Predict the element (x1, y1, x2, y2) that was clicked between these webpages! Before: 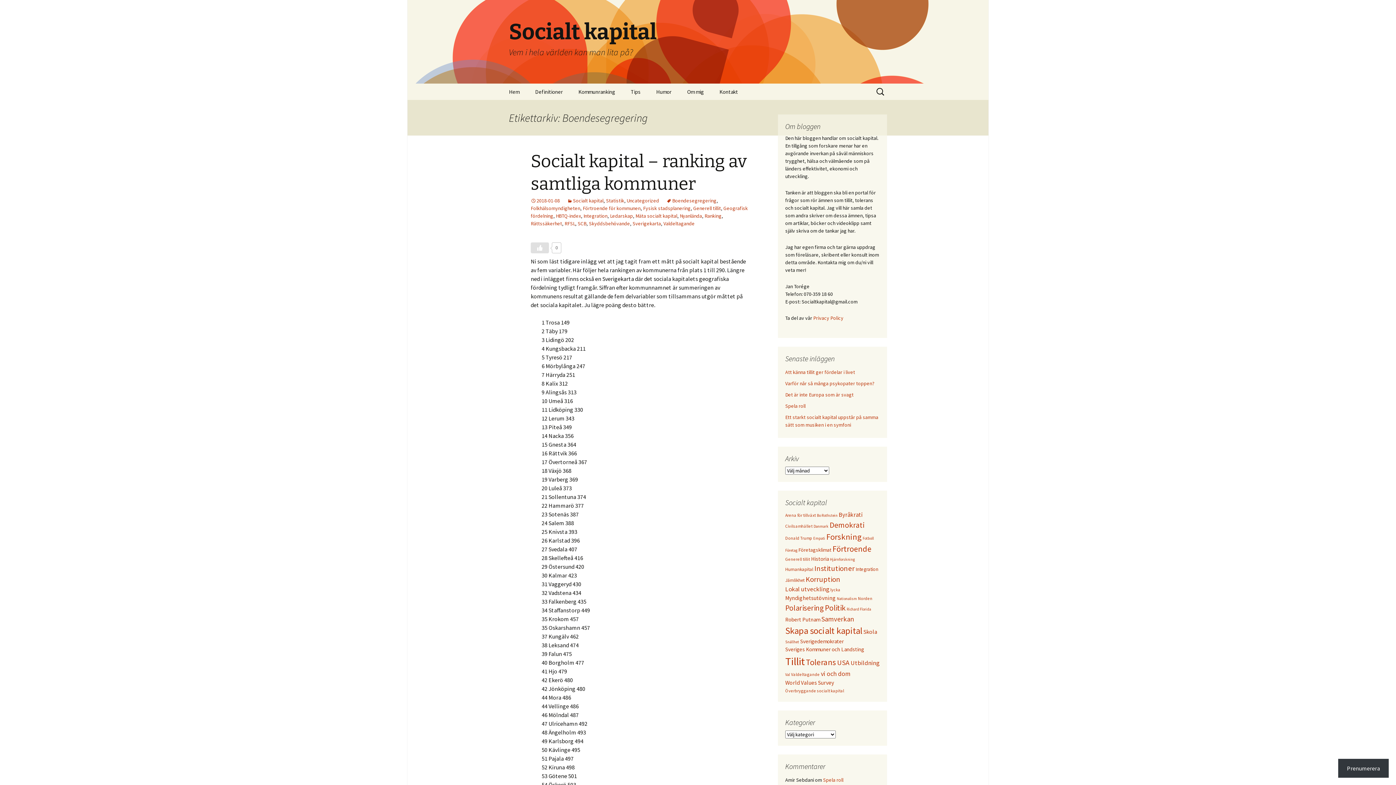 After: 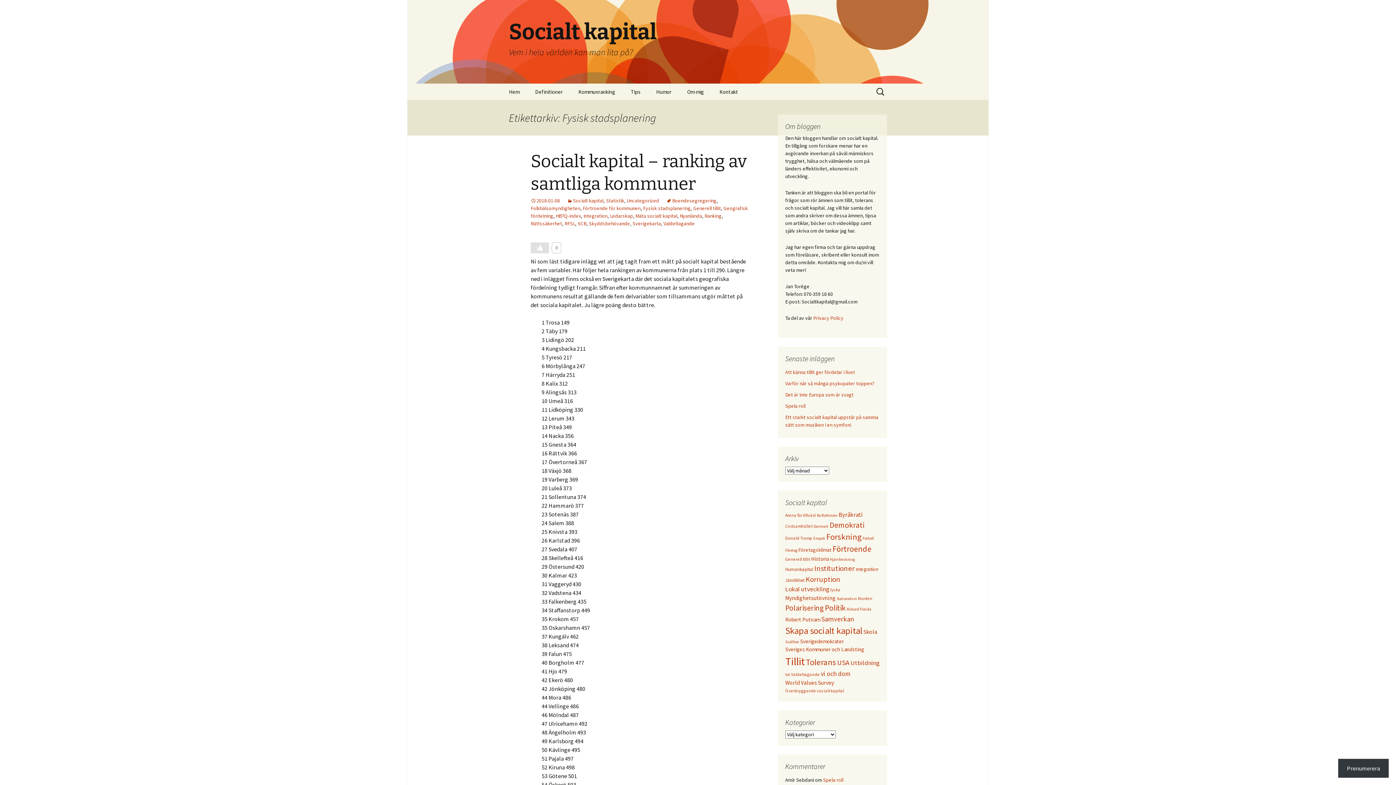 Action: label: Fysisk stadsplanering bbox: (643, 205, 690, 211)